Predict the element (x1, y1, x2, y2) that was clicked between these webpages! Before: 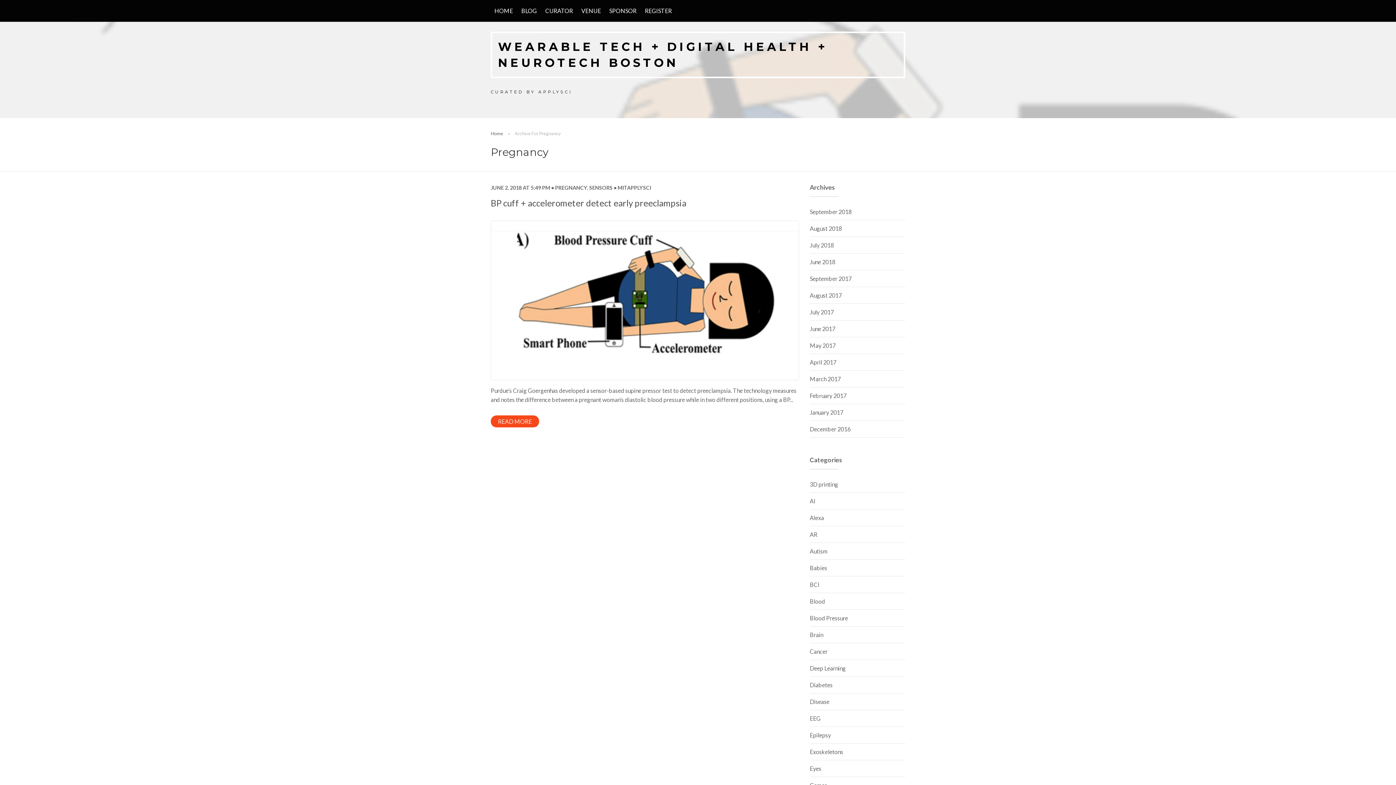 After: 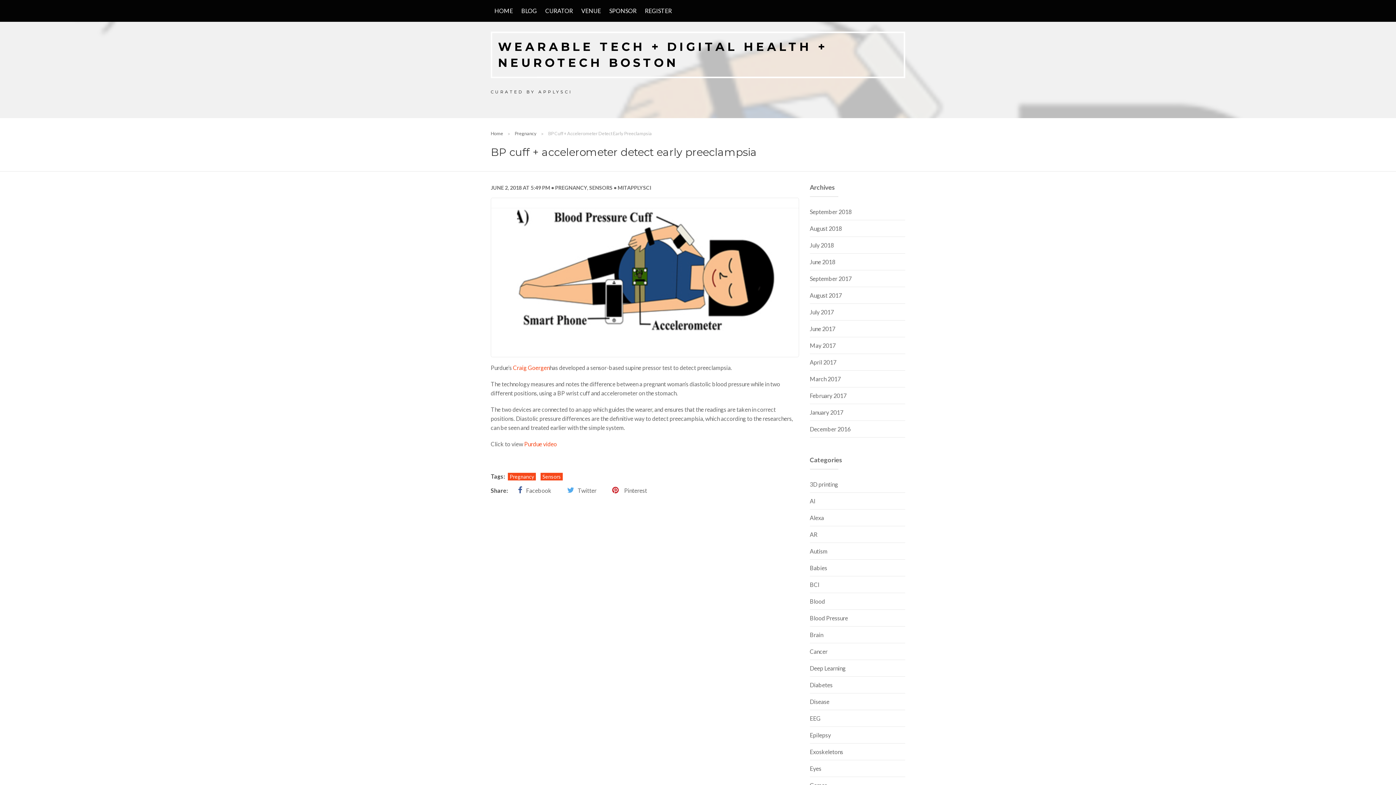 Action: bbox: (490, 296, 799, 303)